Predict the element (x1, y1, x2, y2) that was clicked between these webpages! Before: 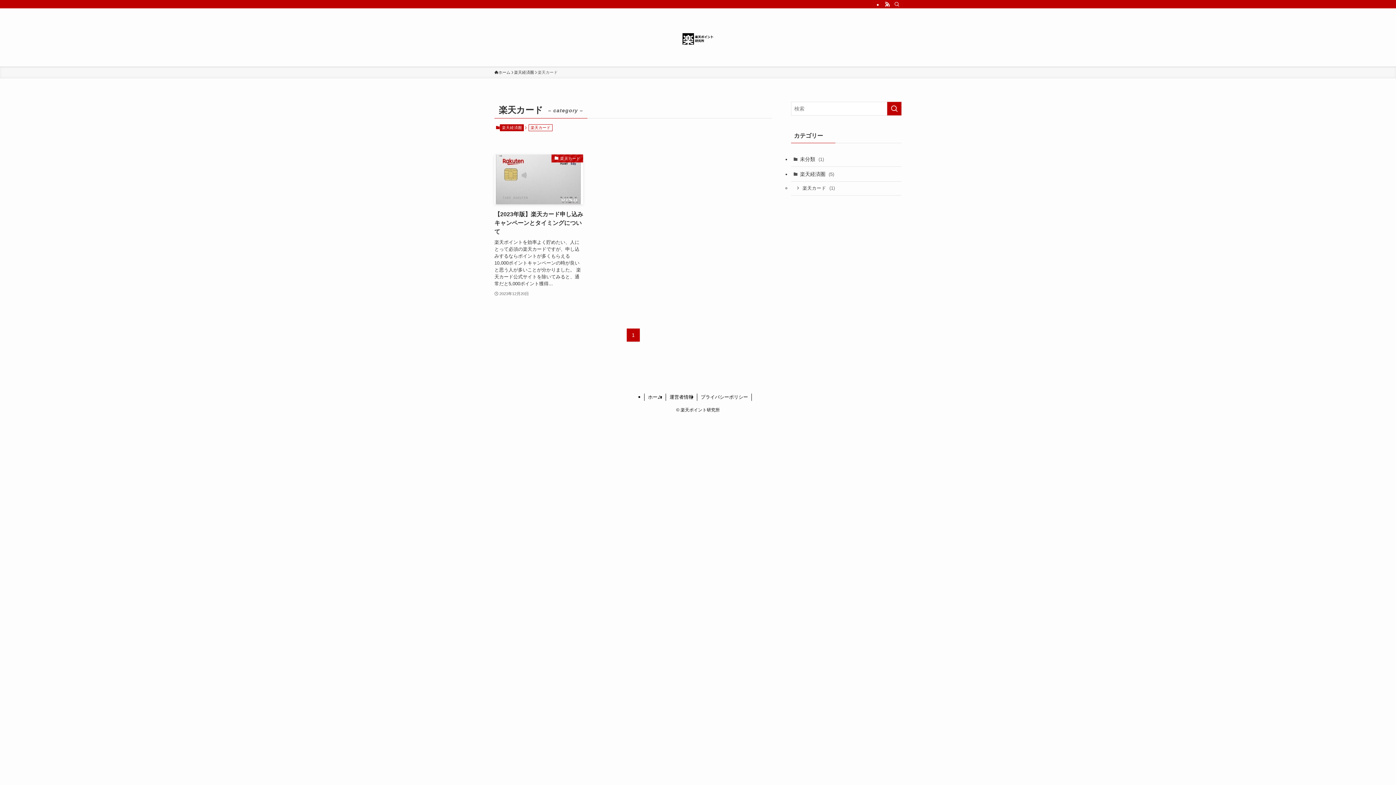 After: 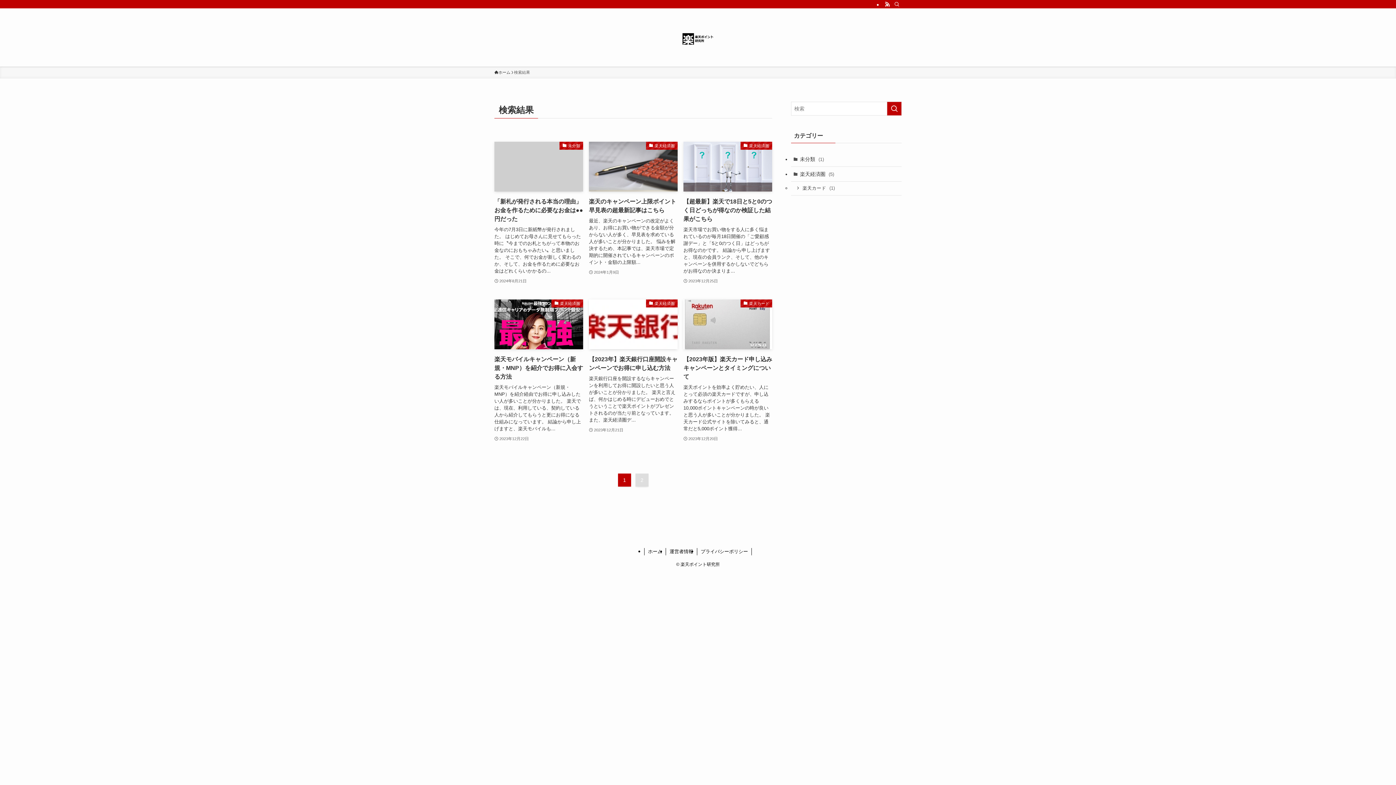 Action: label: 検索を実行する bbox: (887, 101, 901, 115)